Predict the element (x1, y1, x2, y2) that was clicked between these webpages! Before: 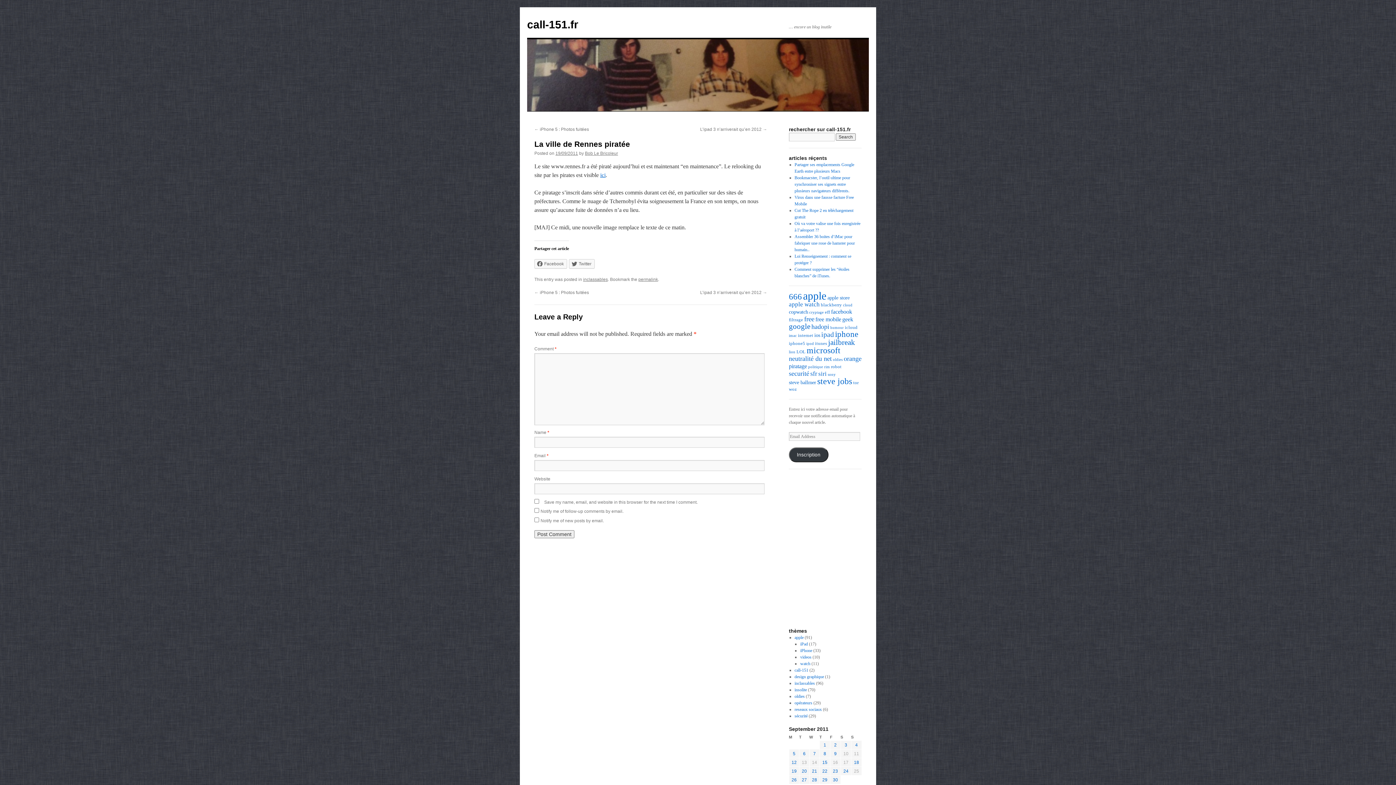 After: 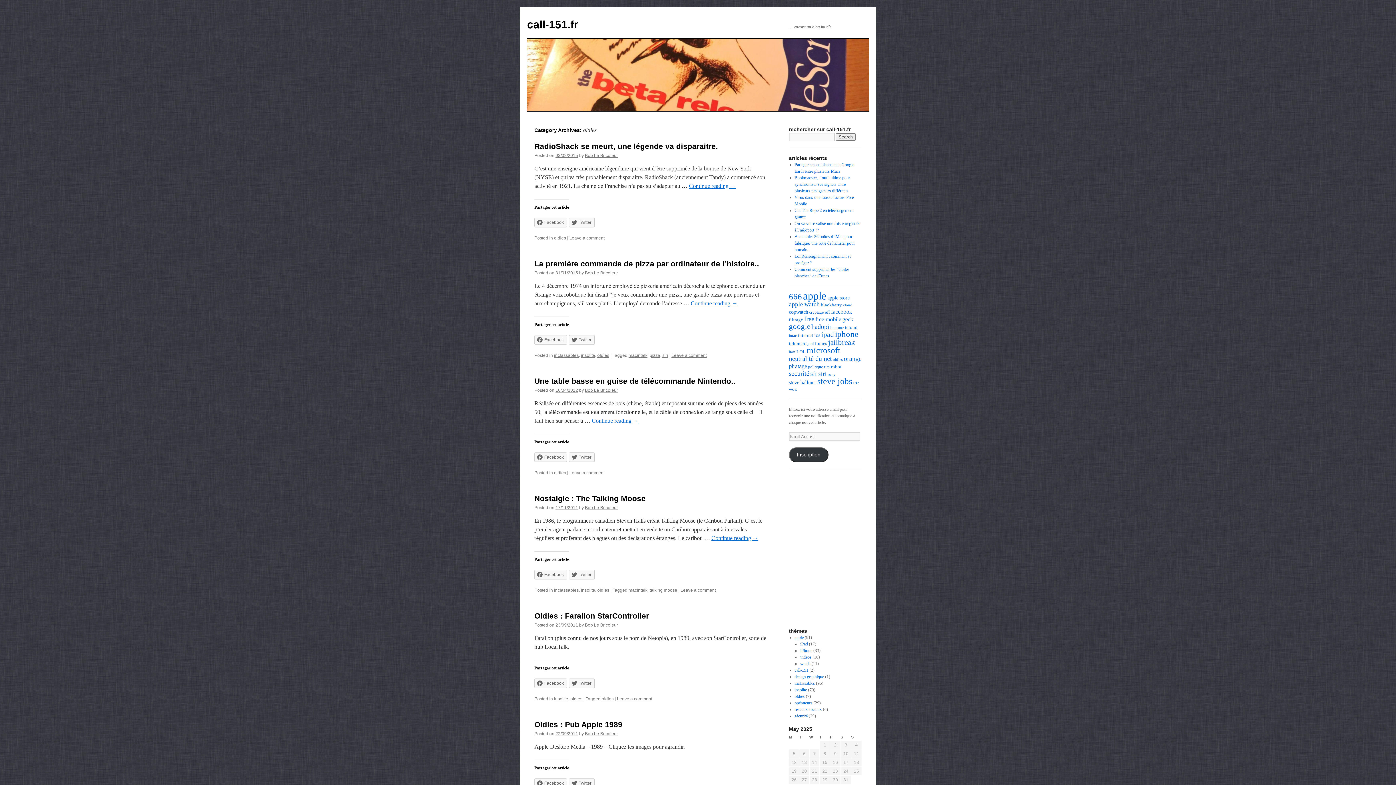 Action: bbox: (794, 694, 804, 699) label: oldies